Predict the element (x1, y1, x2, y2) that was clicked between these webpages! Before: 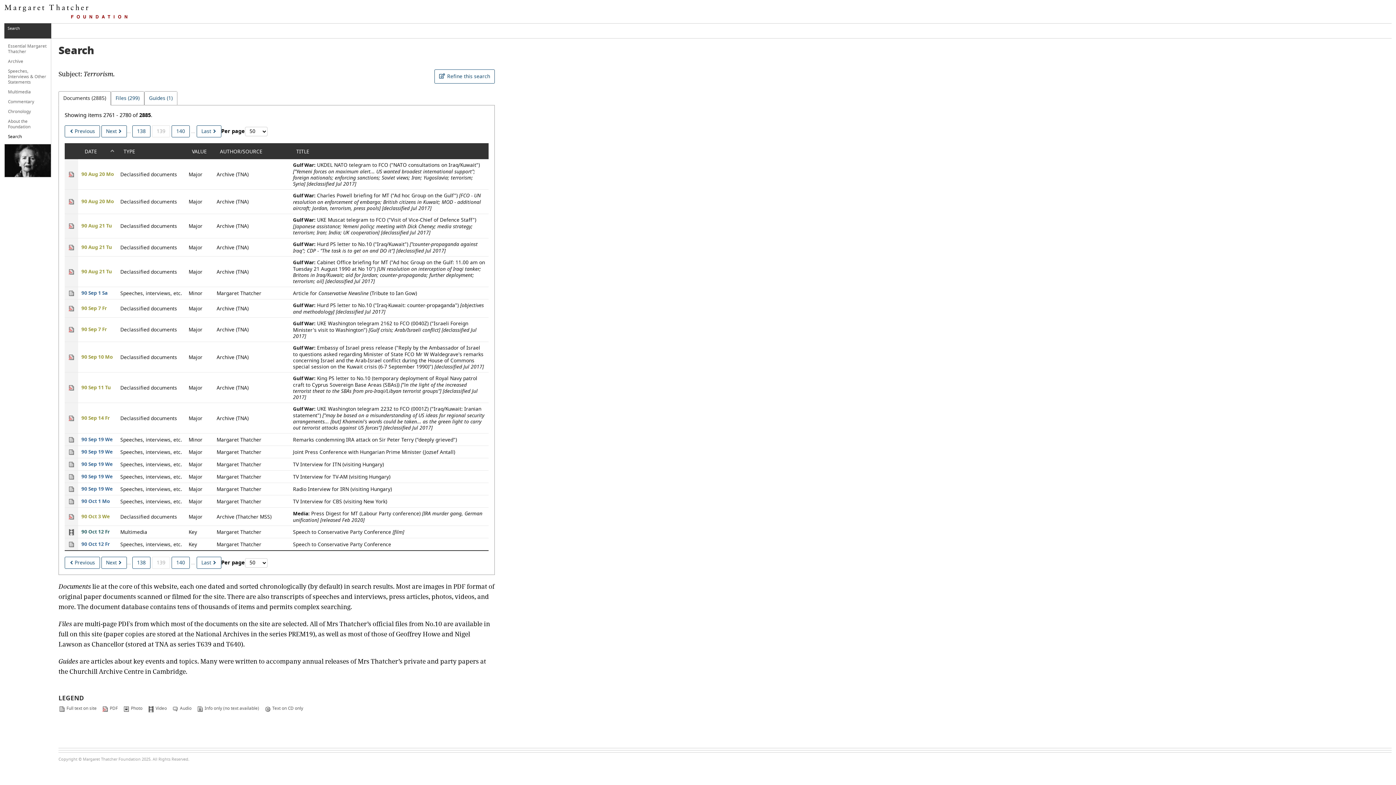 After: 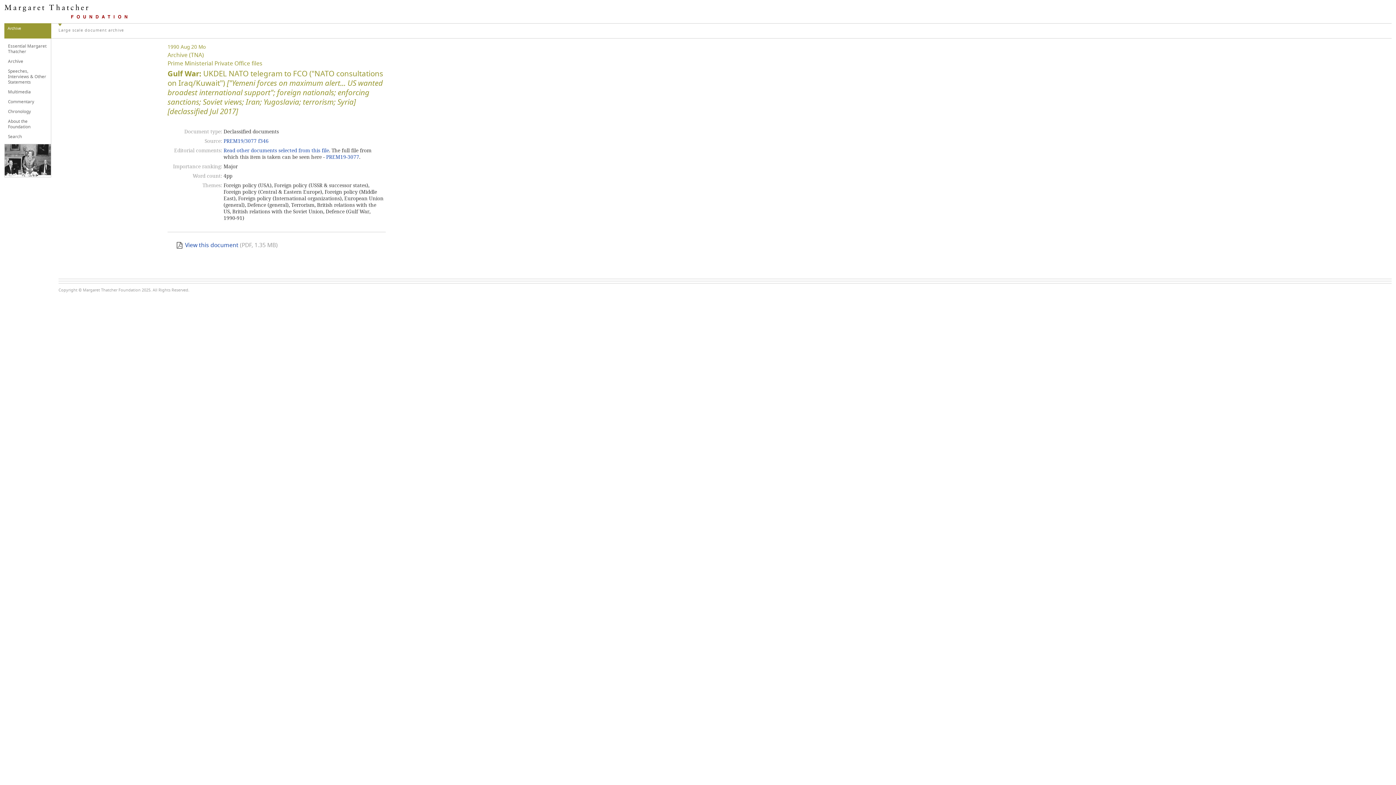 Action: label: Declassified documents bbox: (120, 170, 177, 178)